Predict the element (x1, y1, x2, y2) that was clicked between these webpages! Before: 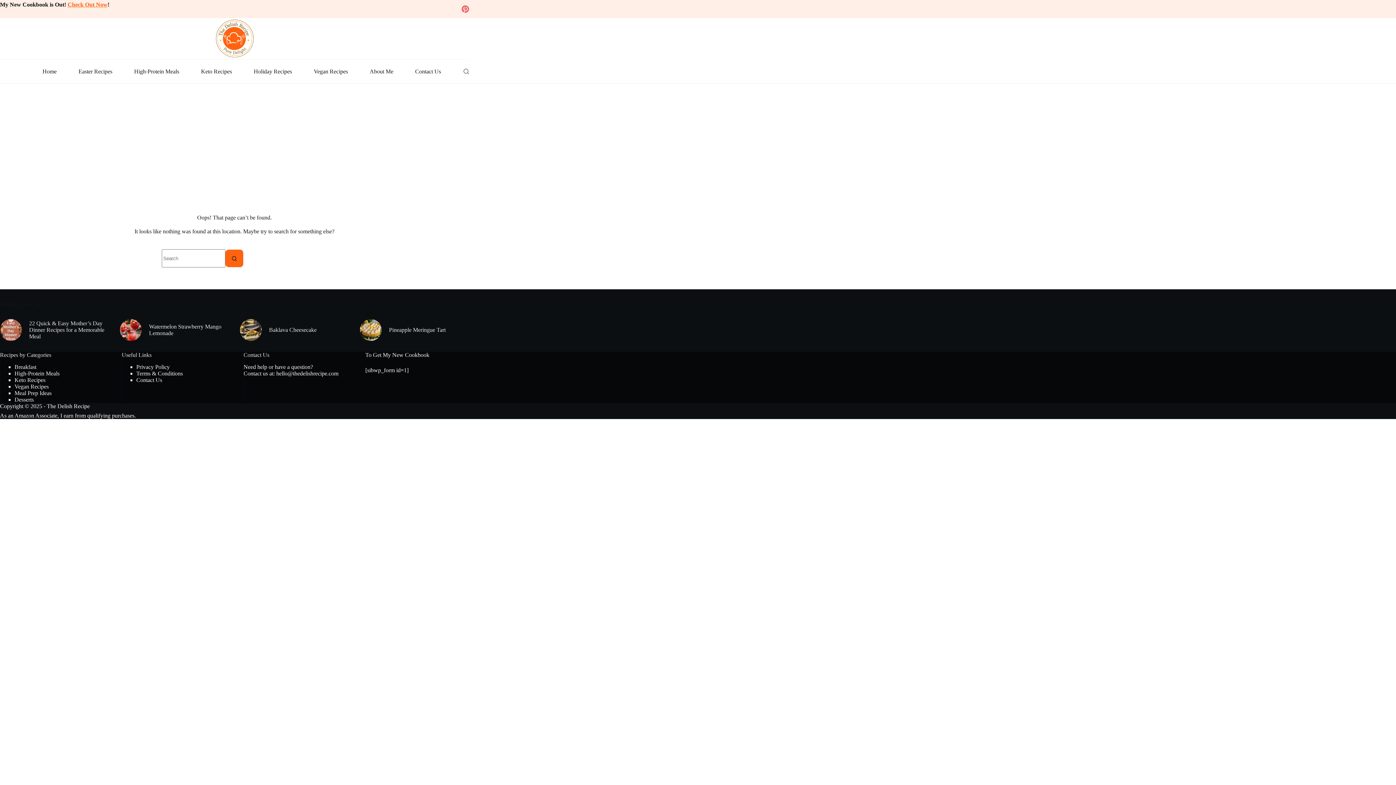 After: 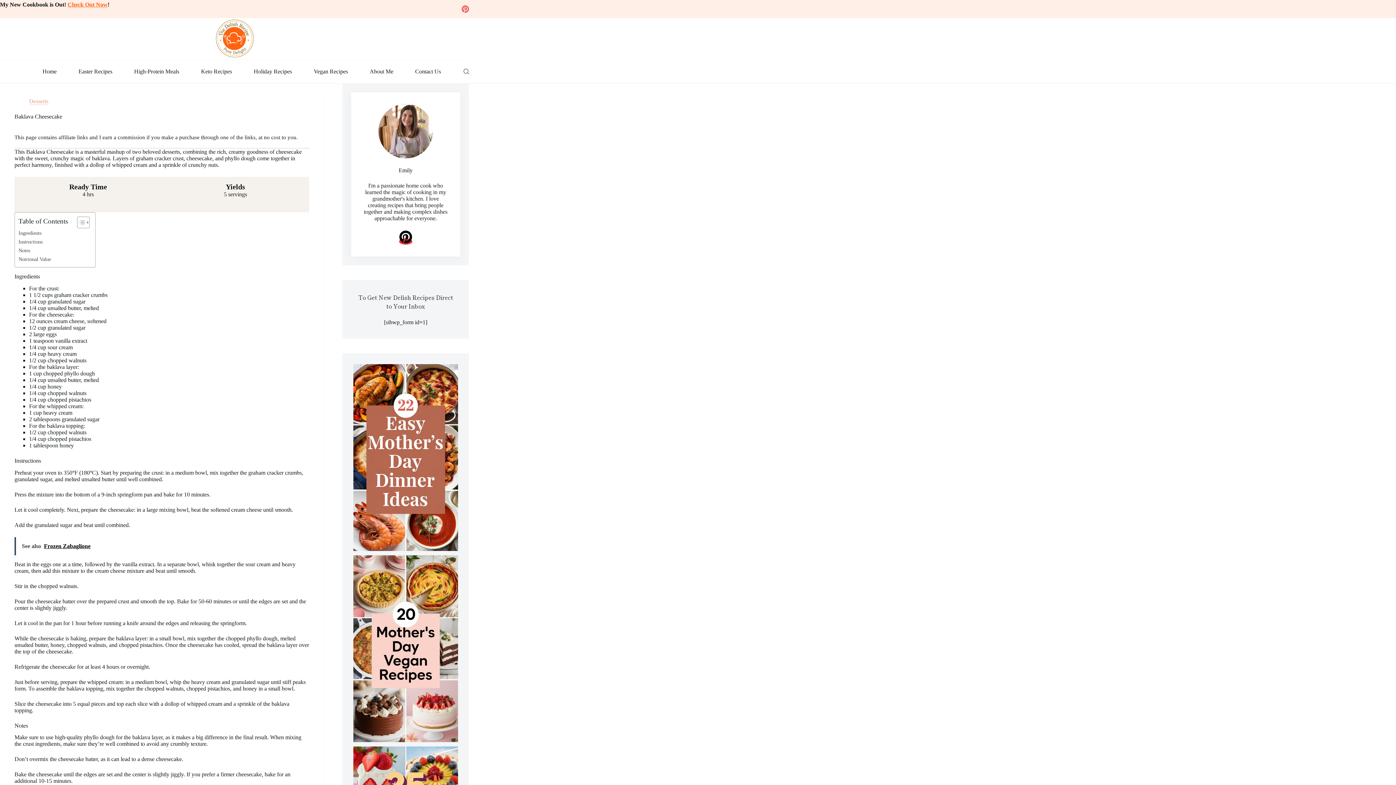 Action: bbox: (269, 326, 316, 333) label: Baklava Cheesecake